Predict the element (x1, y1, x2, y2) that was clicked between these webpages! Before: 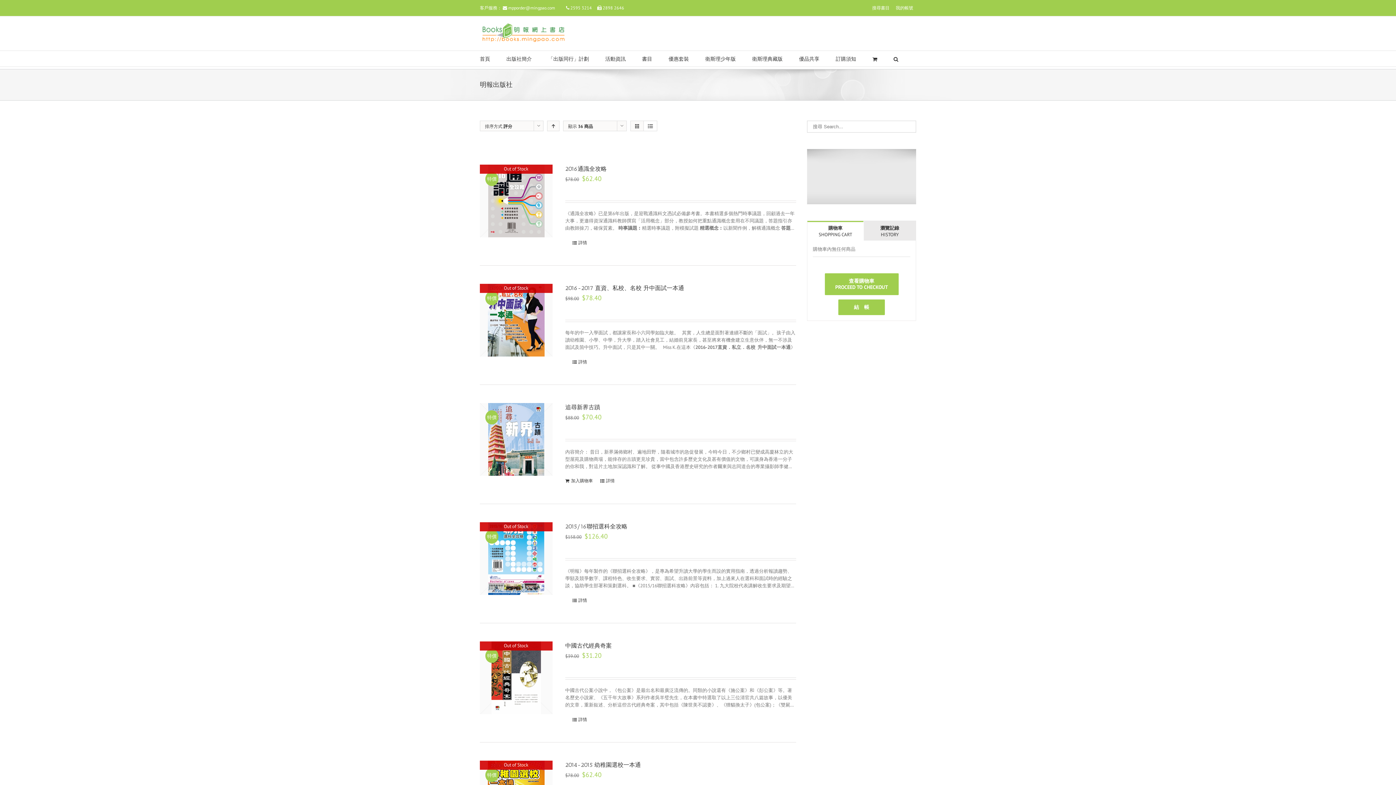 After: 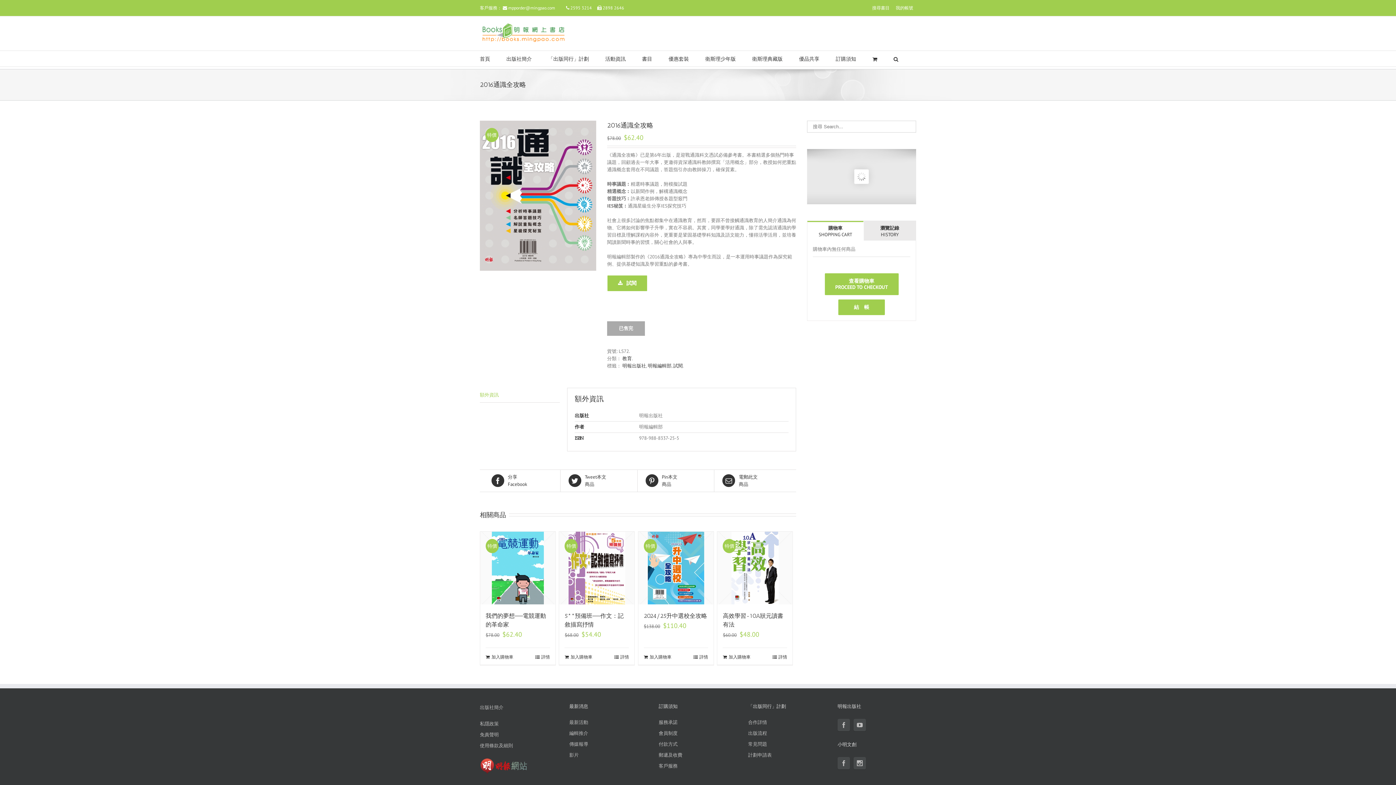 Action: label: 詳情 bbox: (572, 239, 587, 246)